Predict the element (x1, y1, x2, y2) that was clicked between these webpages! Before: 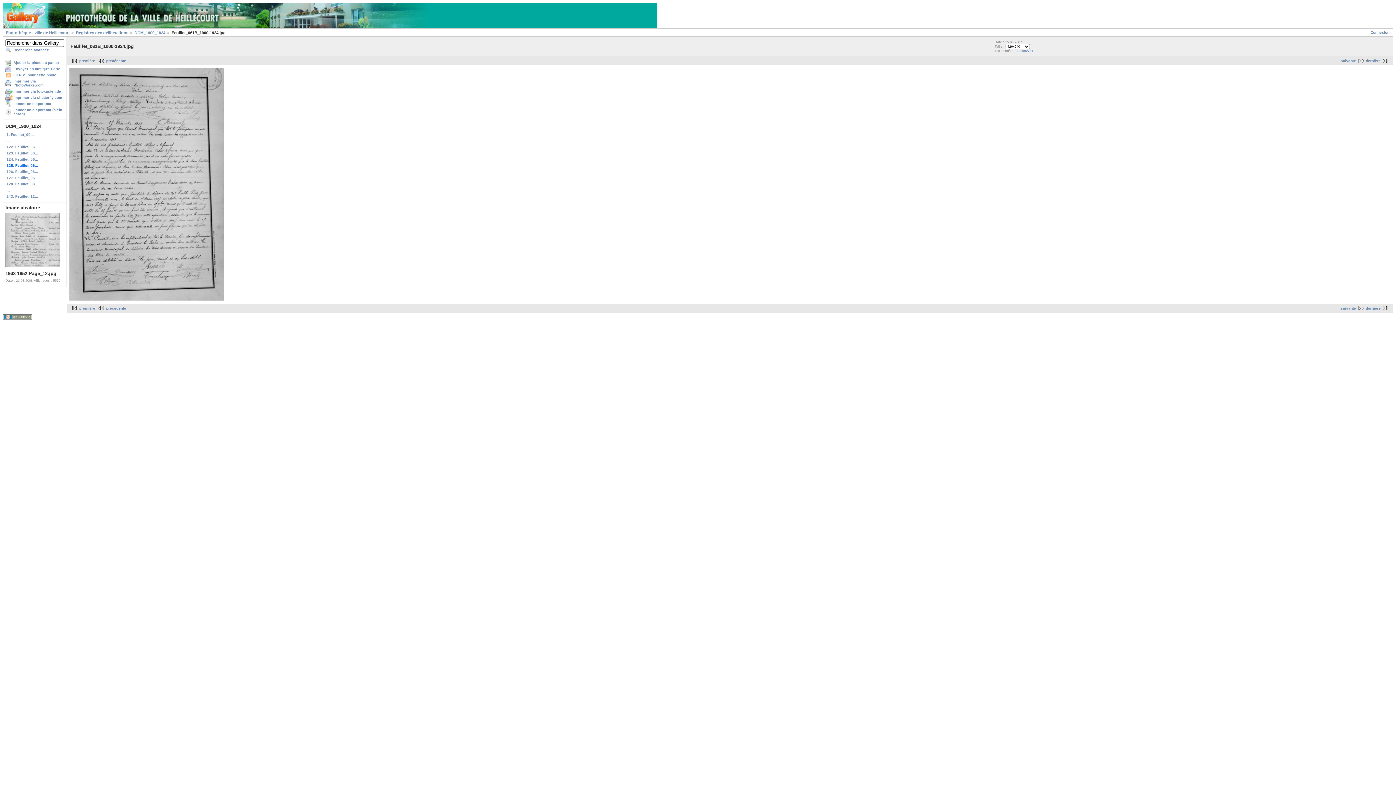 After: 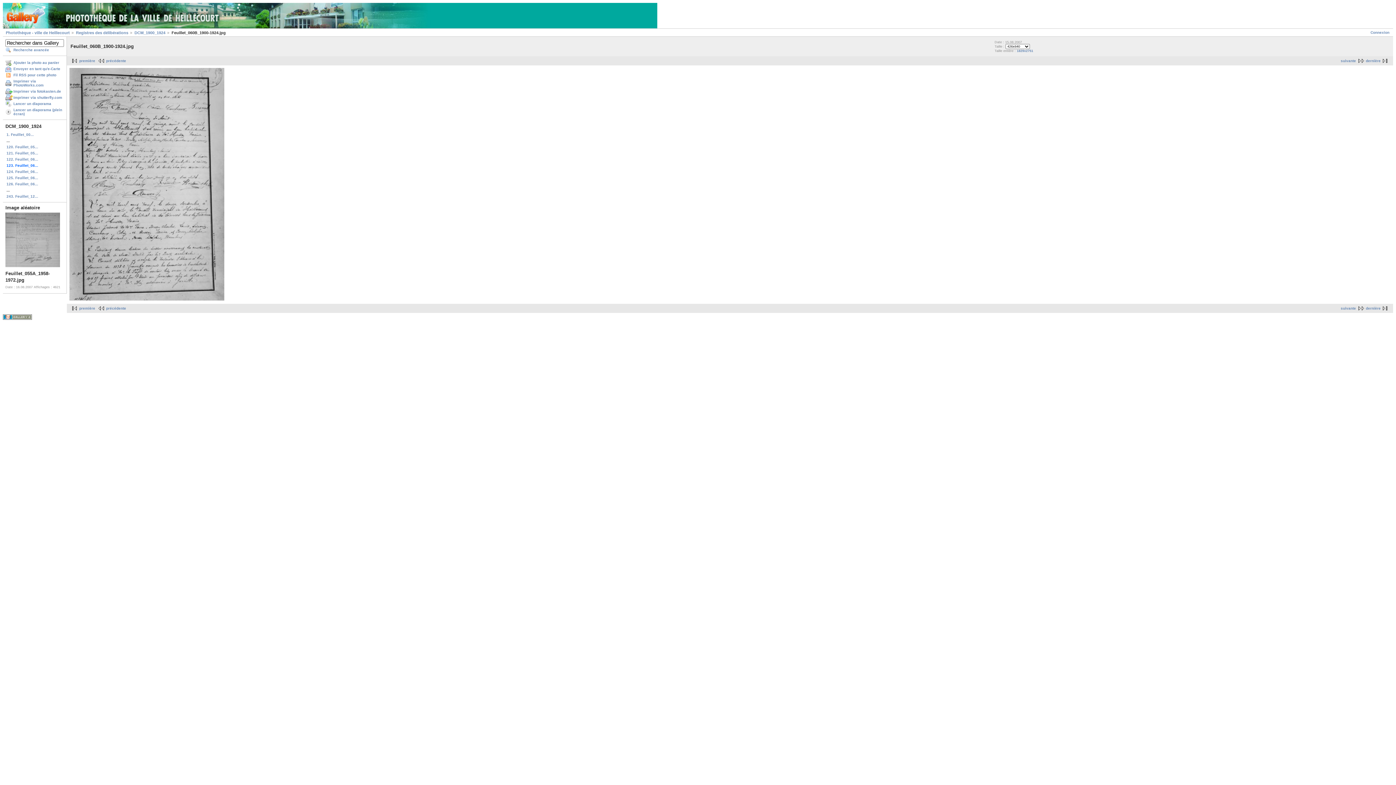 Action: bbox: (5, 150, 64, 156) label: 123. Feuillet_06...